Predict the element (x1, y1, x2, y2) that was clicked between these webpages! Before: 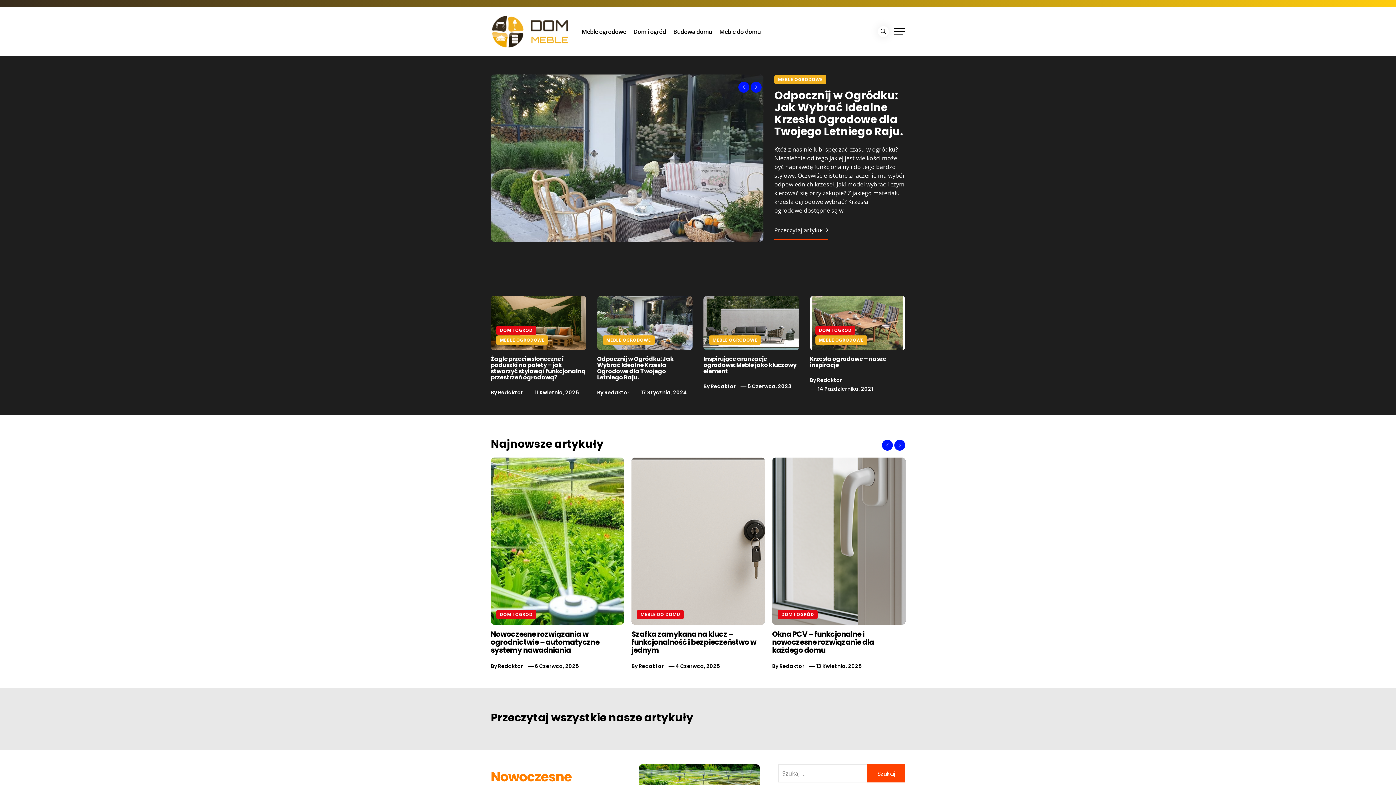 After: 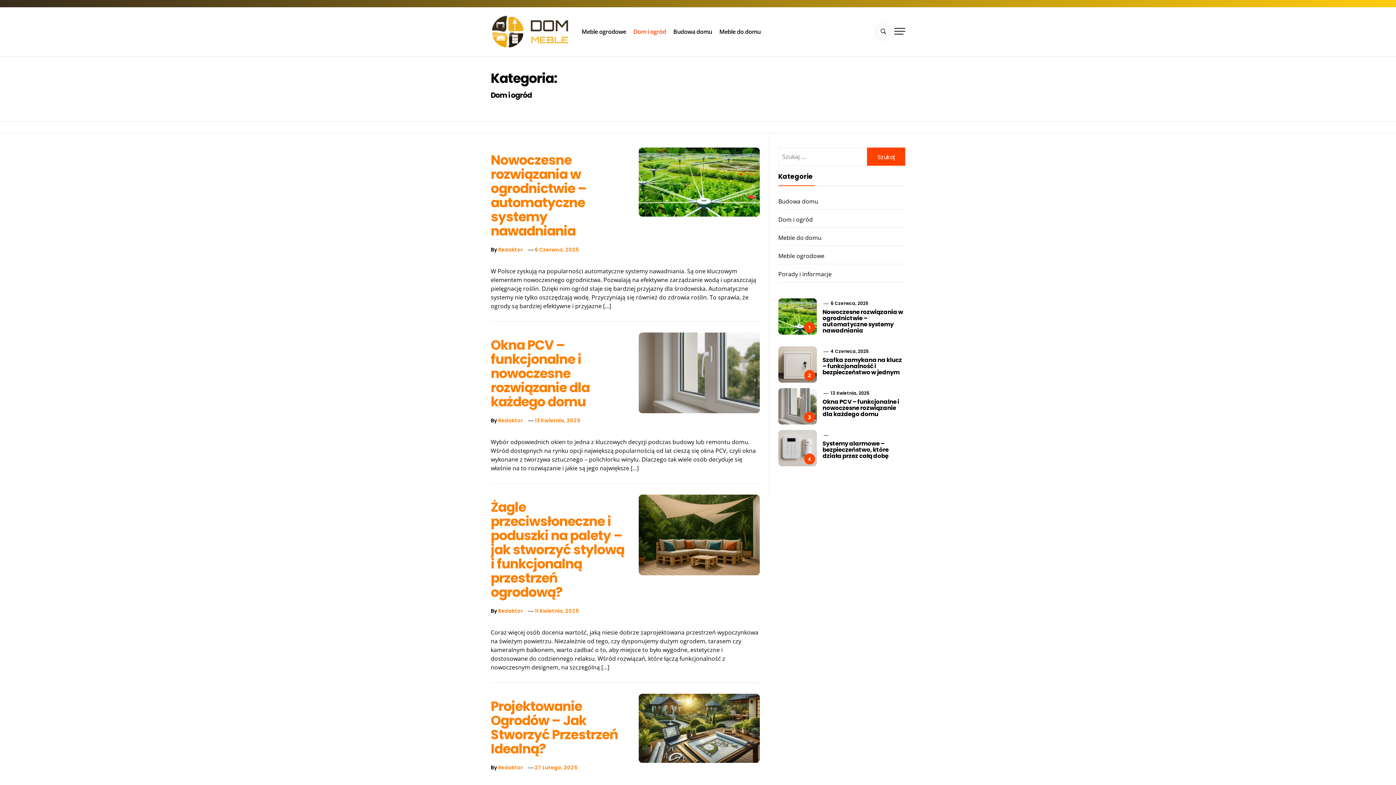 Action: label: DOM I OGRÓD bbox: (496, 610, 536, 619)